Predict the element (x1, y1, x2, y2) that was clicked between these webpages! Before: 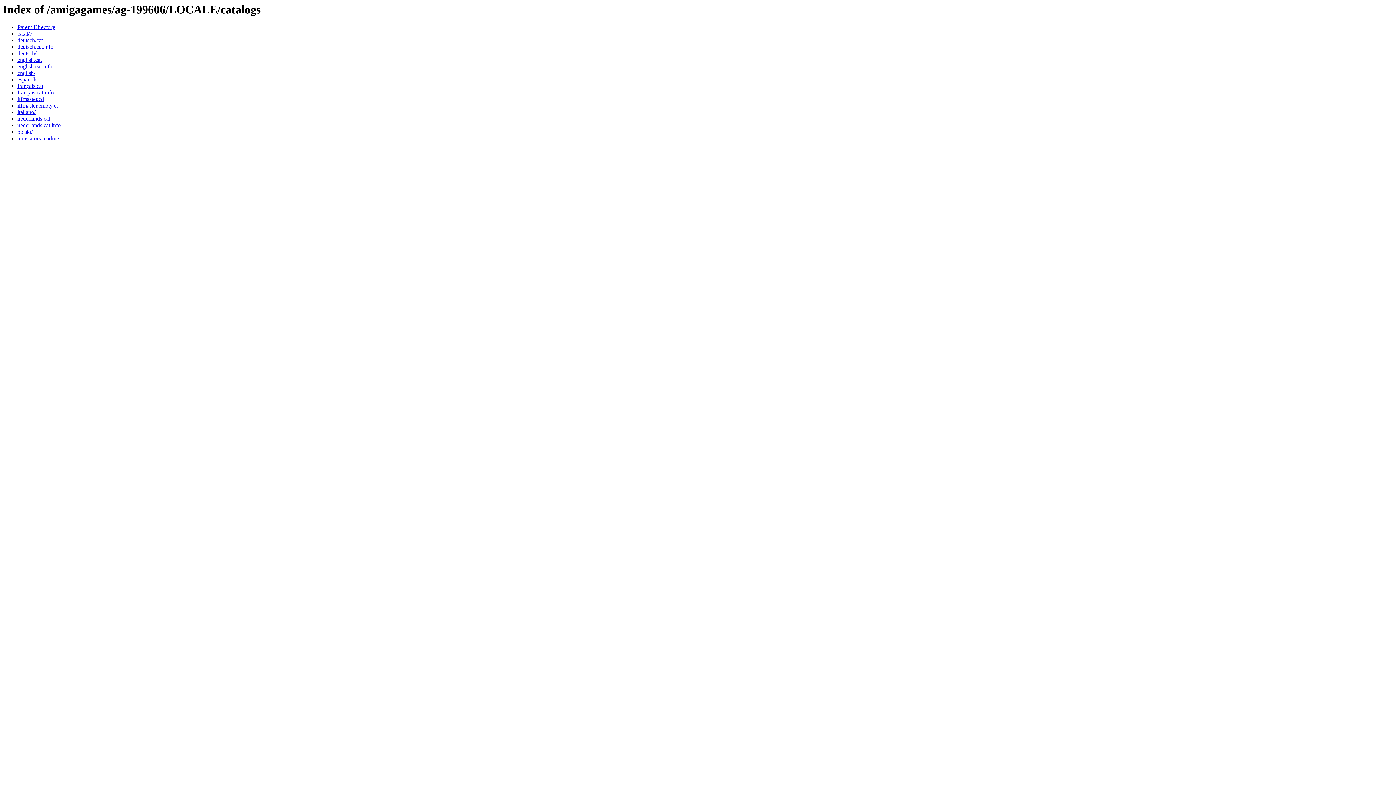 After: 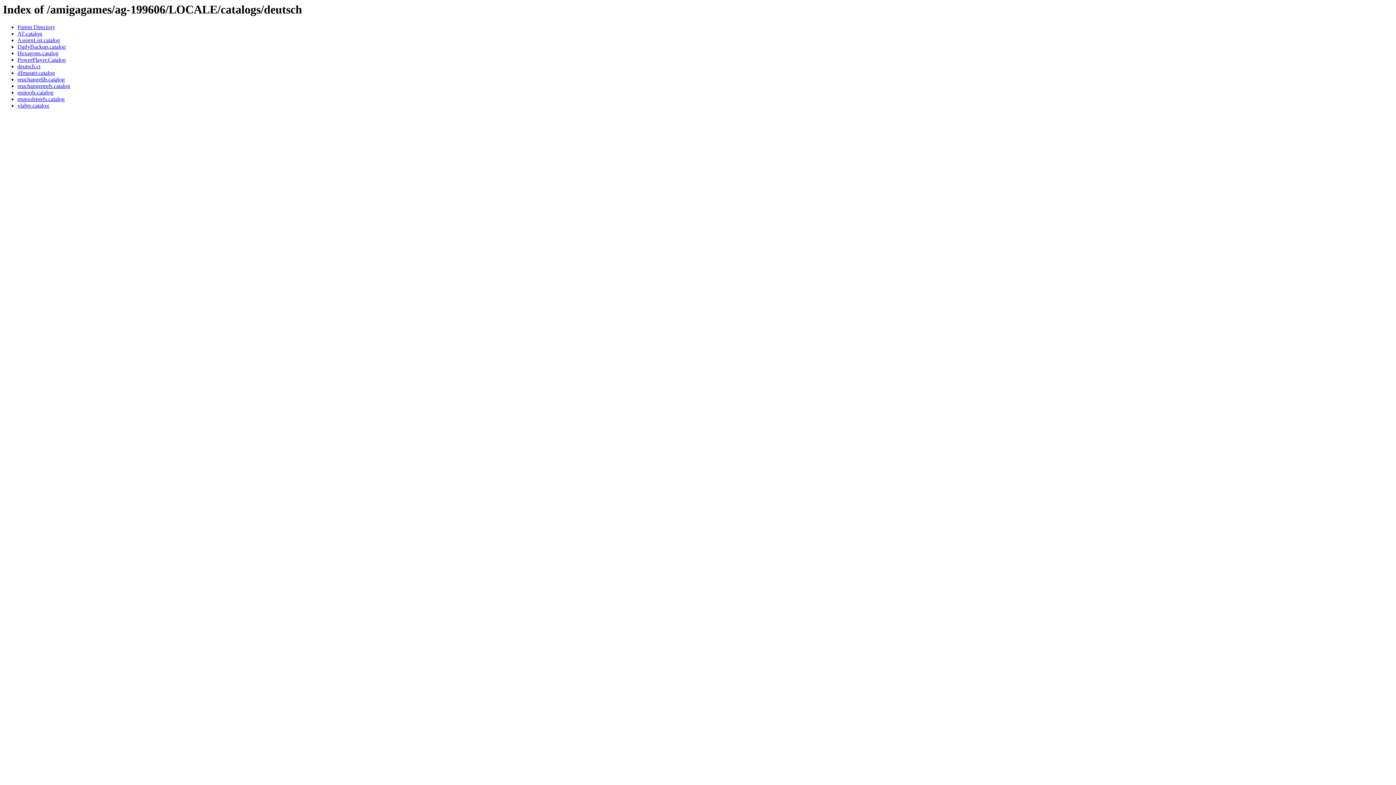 Action: bbox: (17, 50, 36, 56) label: deutsch/